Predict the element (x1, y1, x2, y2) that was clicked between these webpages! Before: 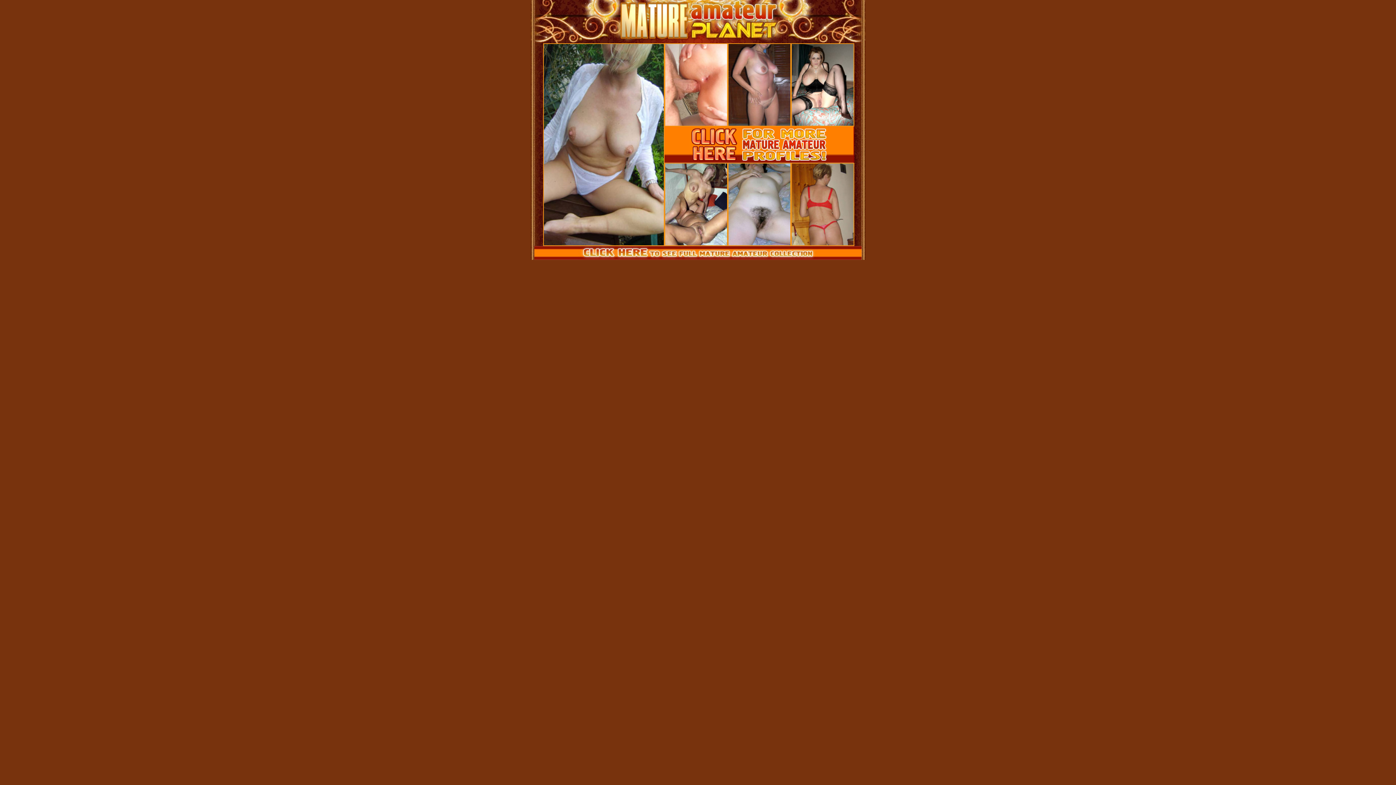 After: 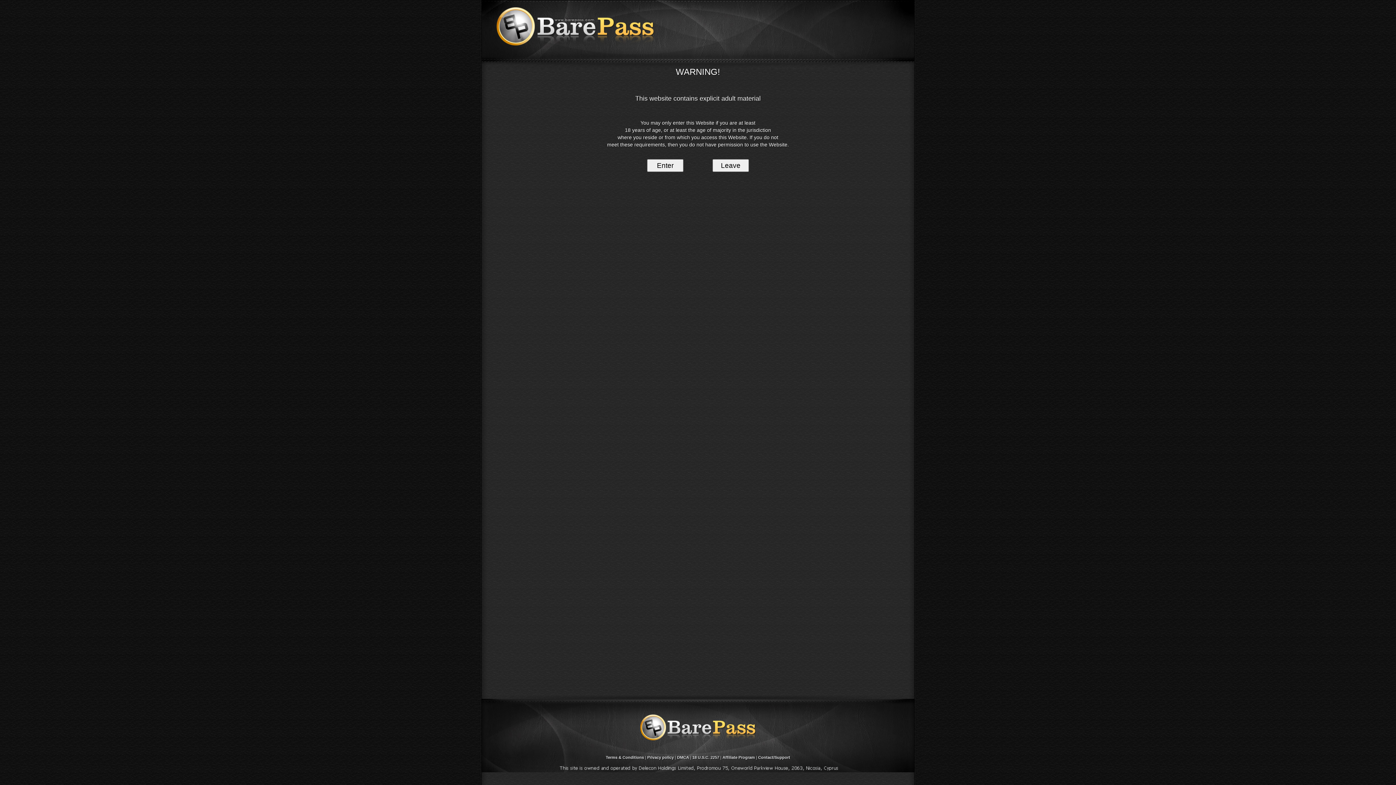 Action: bbox: (739, 158, 828, 164)